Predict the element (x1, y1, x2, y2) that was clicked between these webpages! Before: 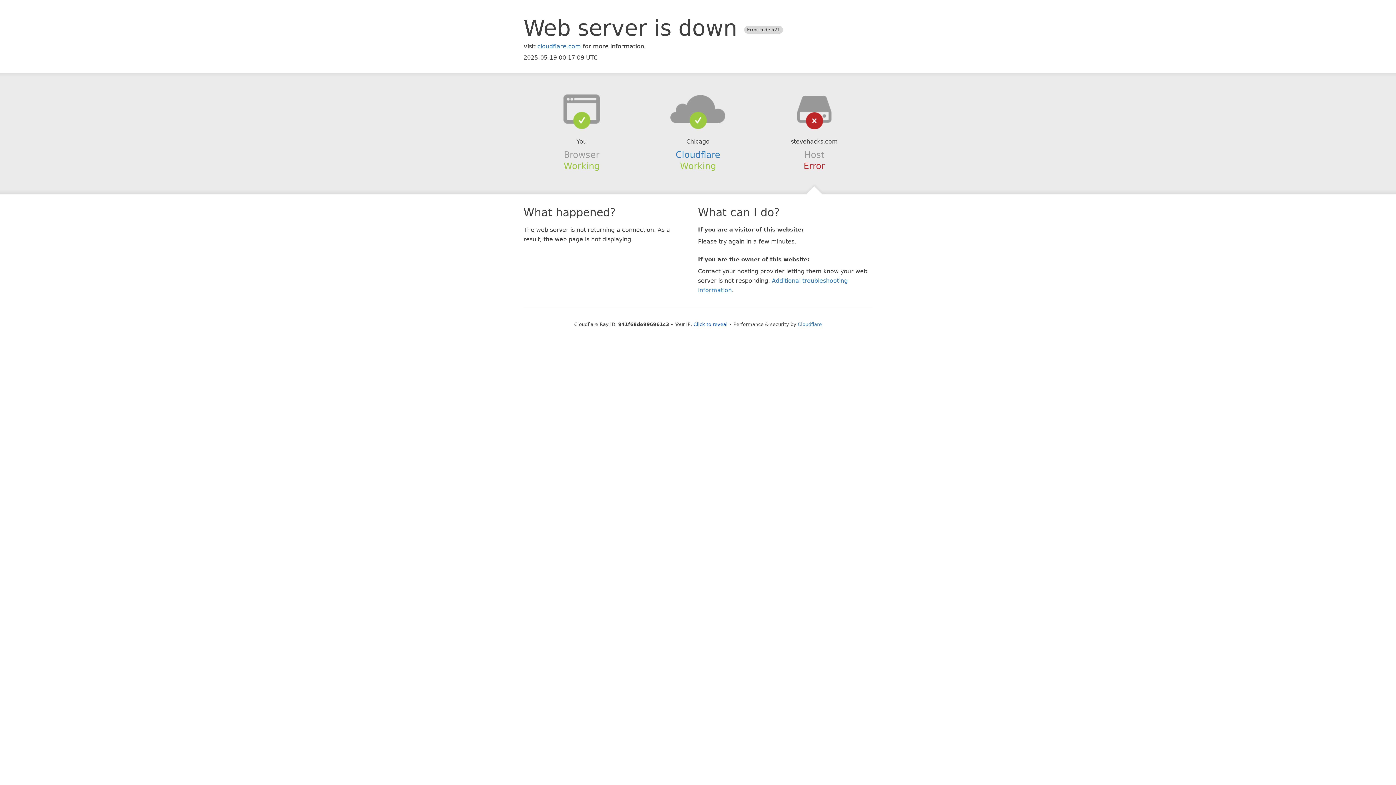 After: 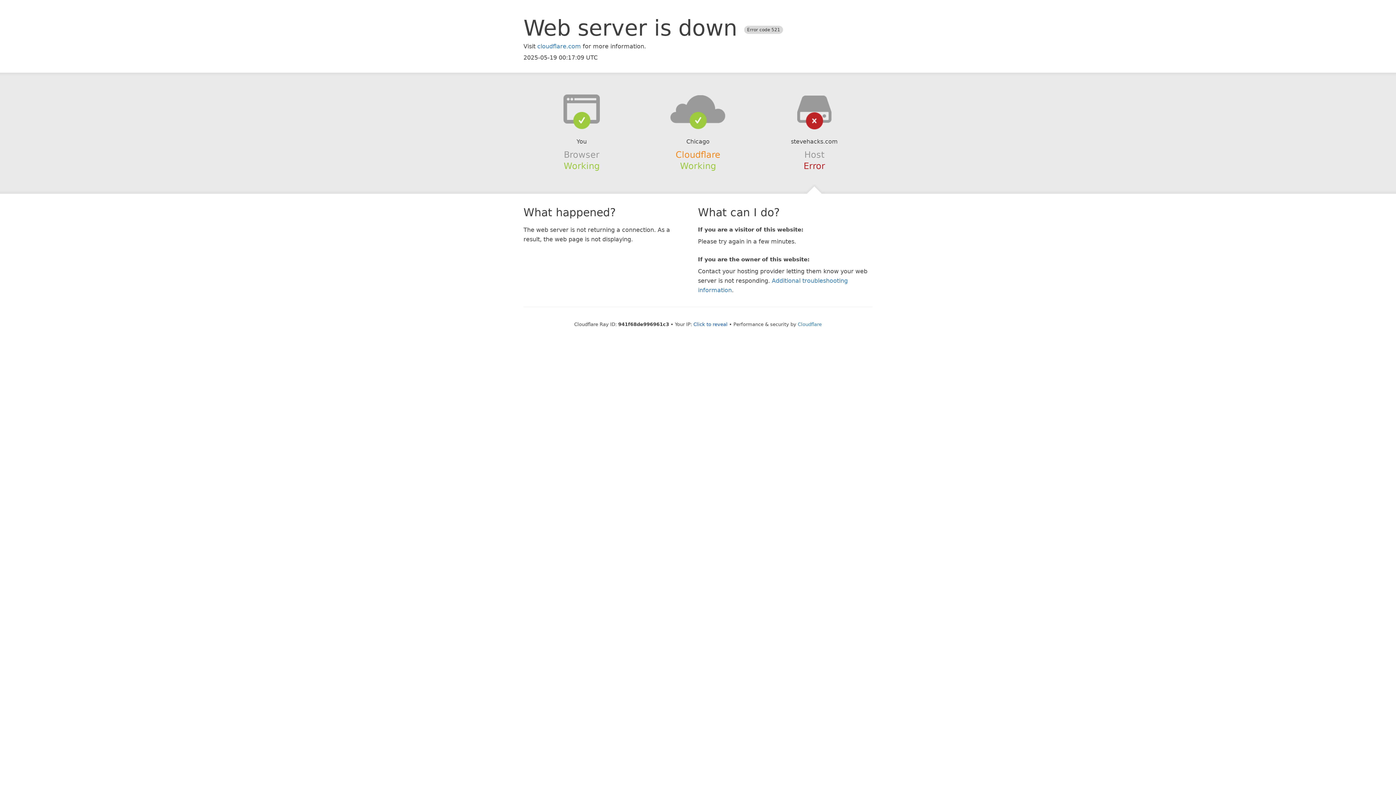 Action: label: Cloudflare bbox: (675, 149, 720, 159)